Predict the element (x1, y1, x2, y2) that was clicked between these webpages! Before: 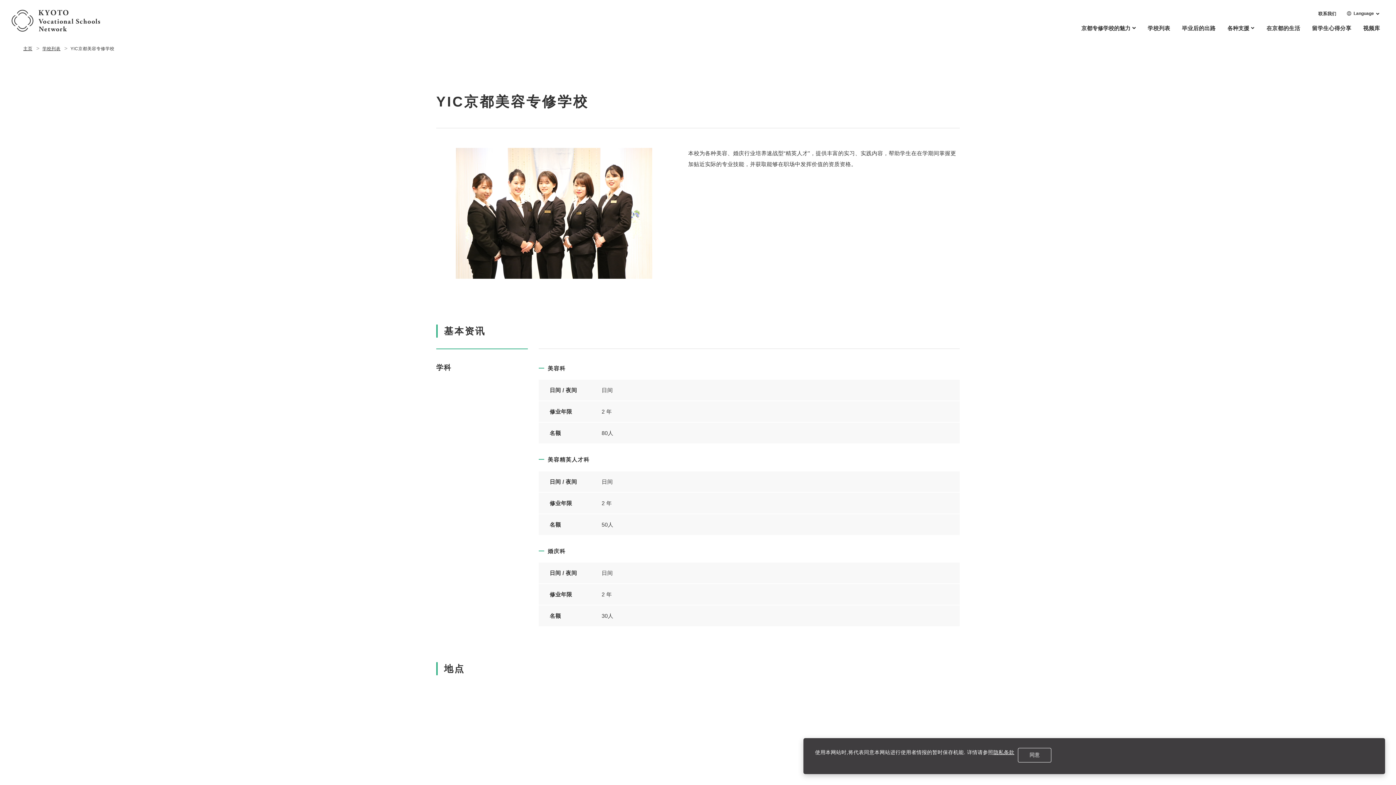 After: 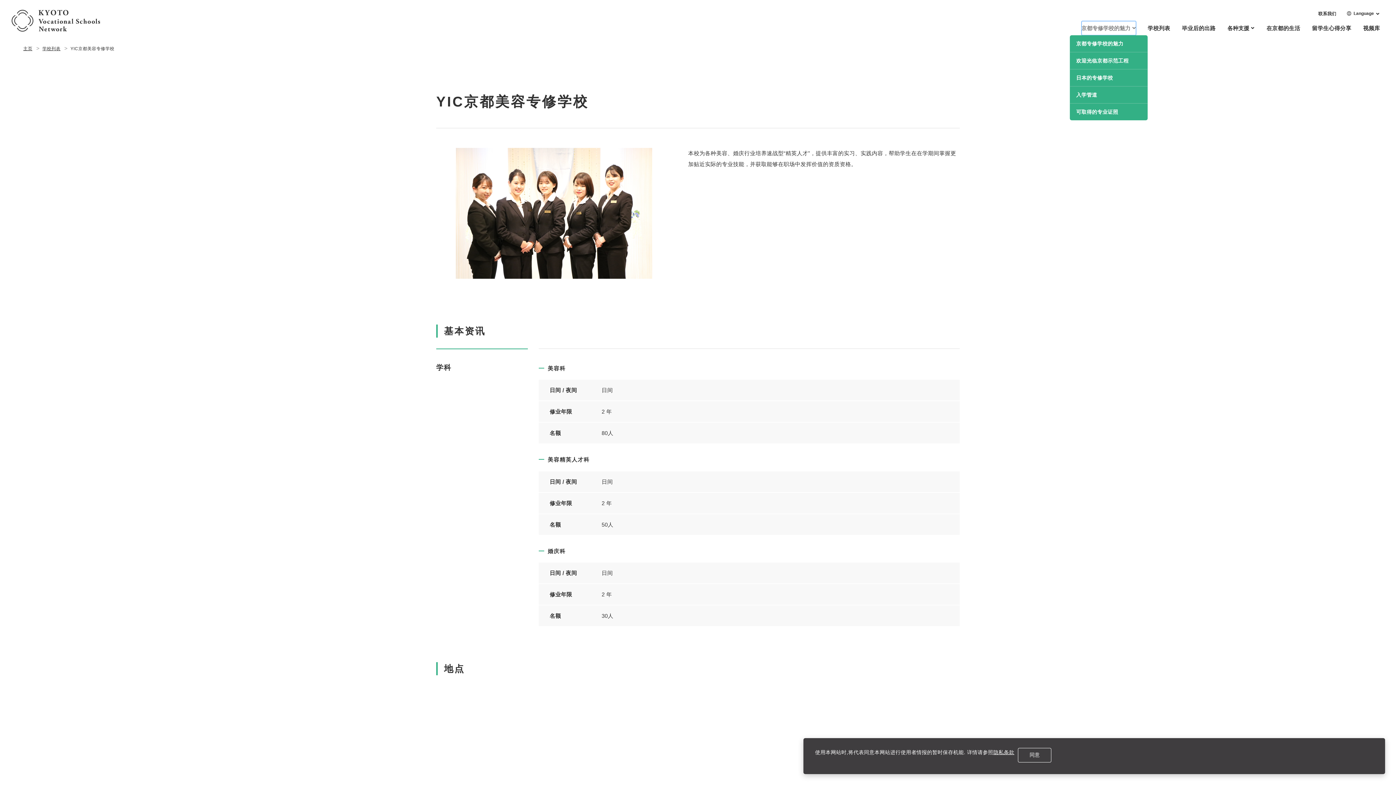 Action: bbox: (1081, 21, 1136, 35) label: 京都专修学校的魅力
menu open